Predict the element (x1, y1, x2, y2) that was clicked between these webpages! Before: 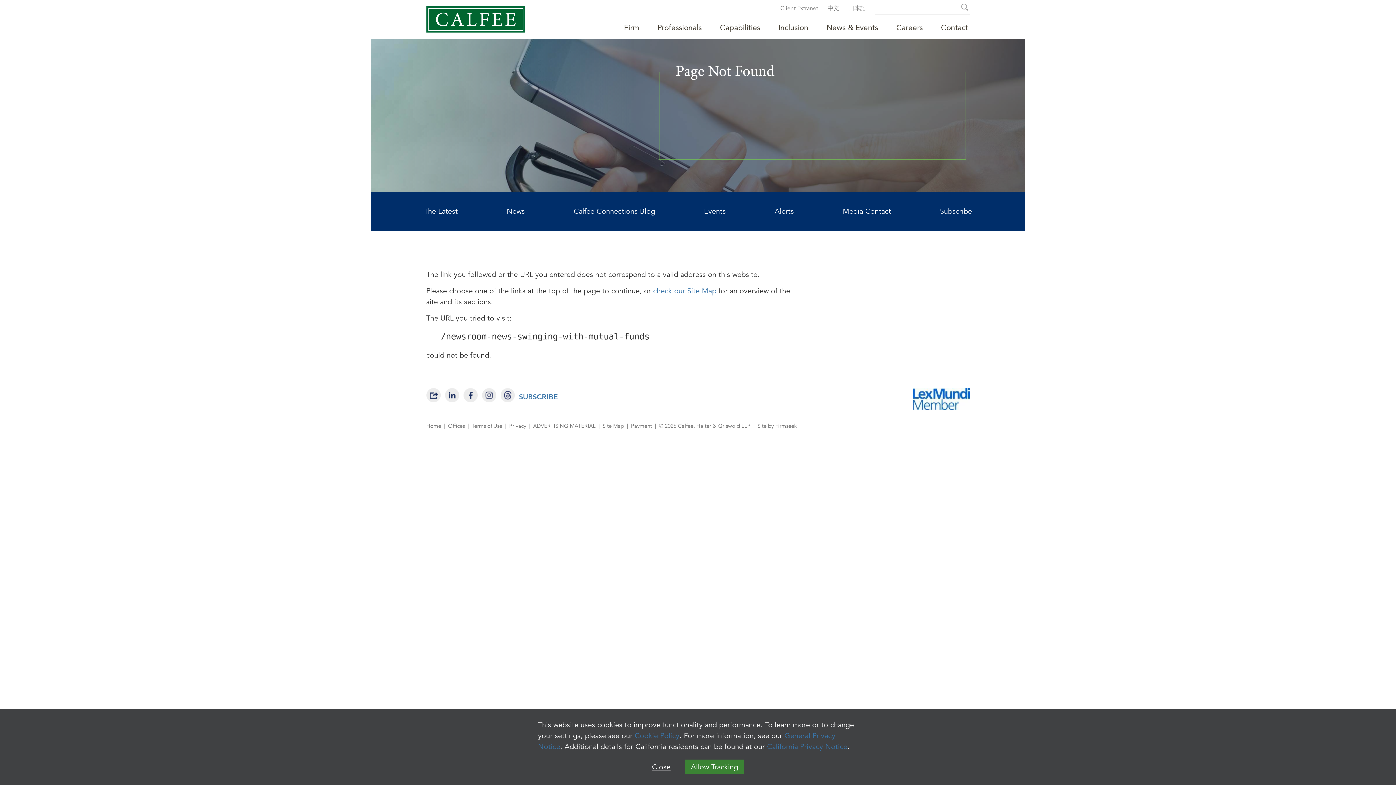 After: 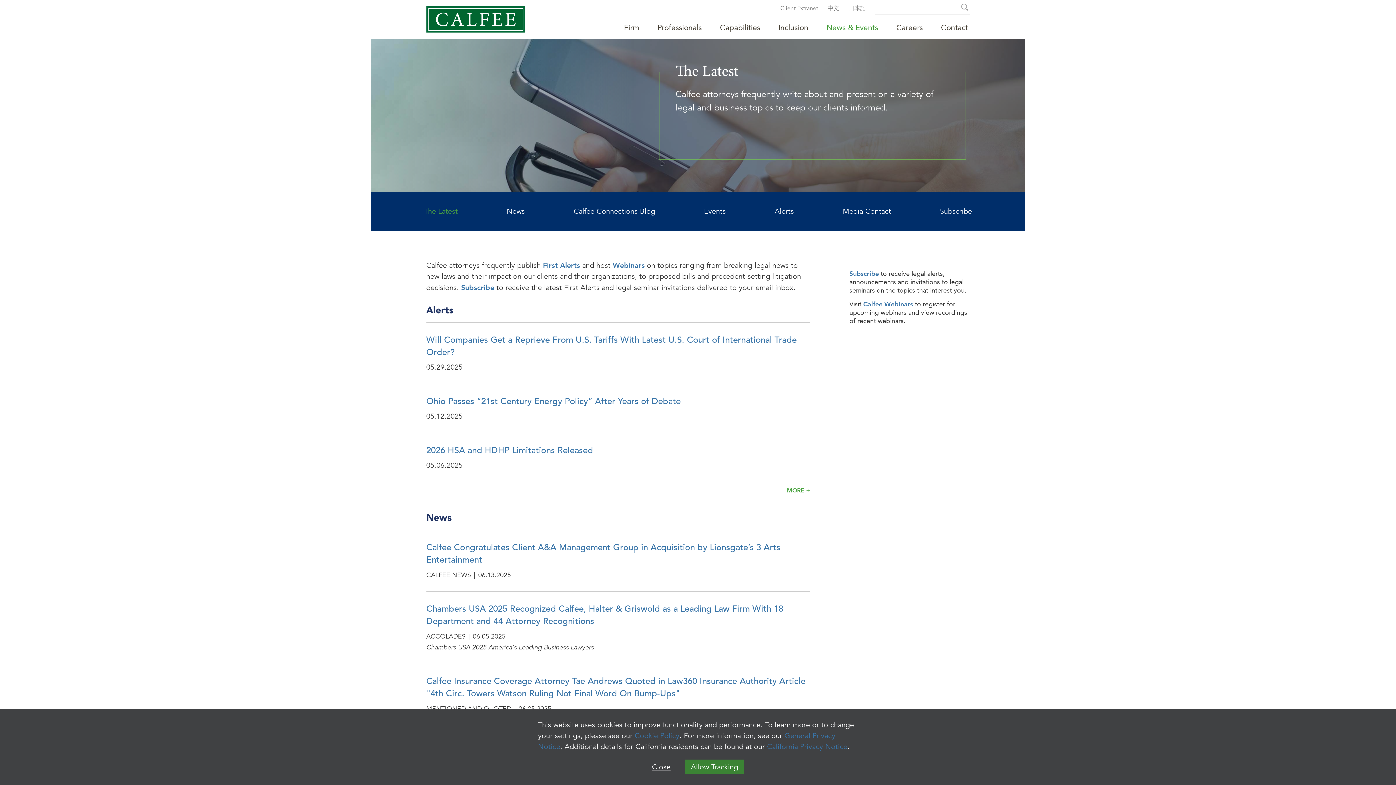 Action: bbox: (817, 21, 887, 33) label: News & Events